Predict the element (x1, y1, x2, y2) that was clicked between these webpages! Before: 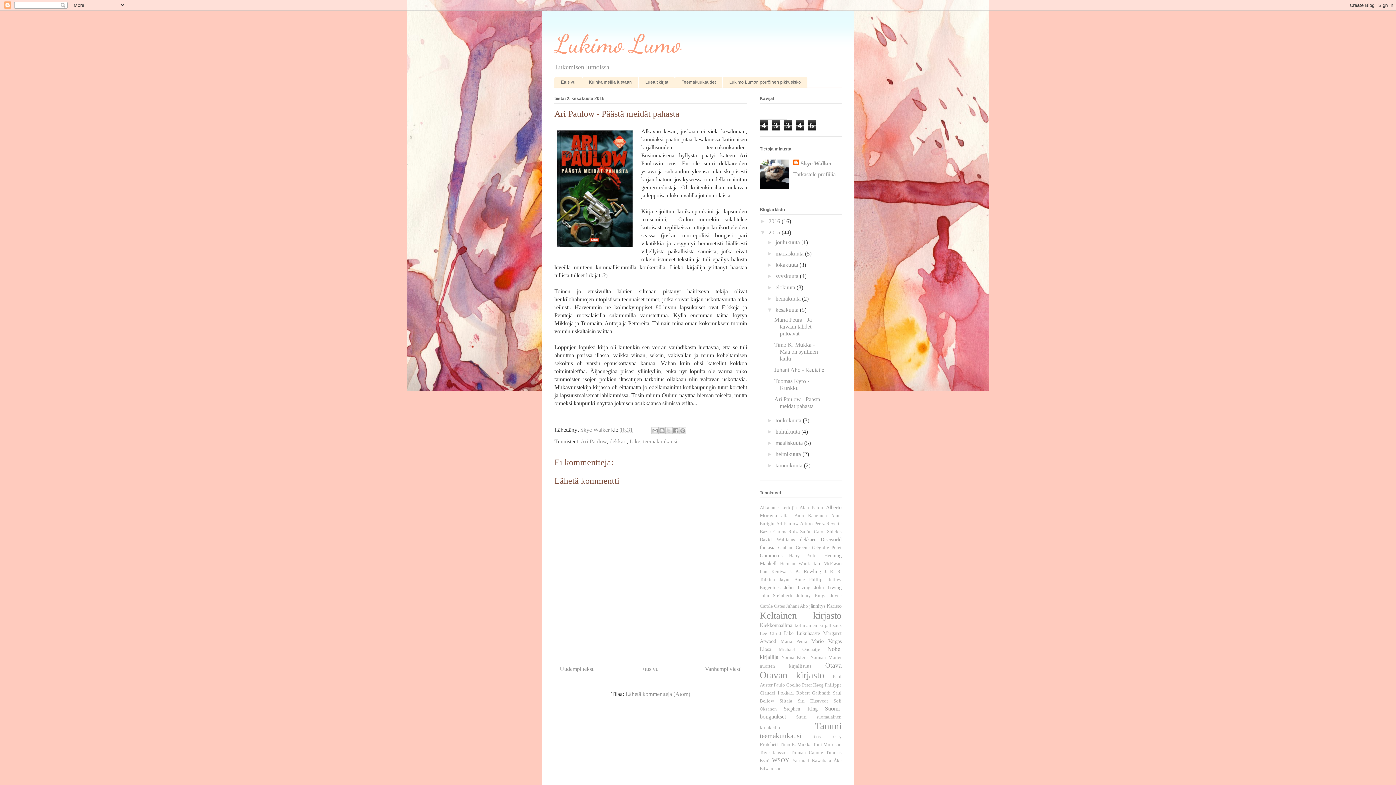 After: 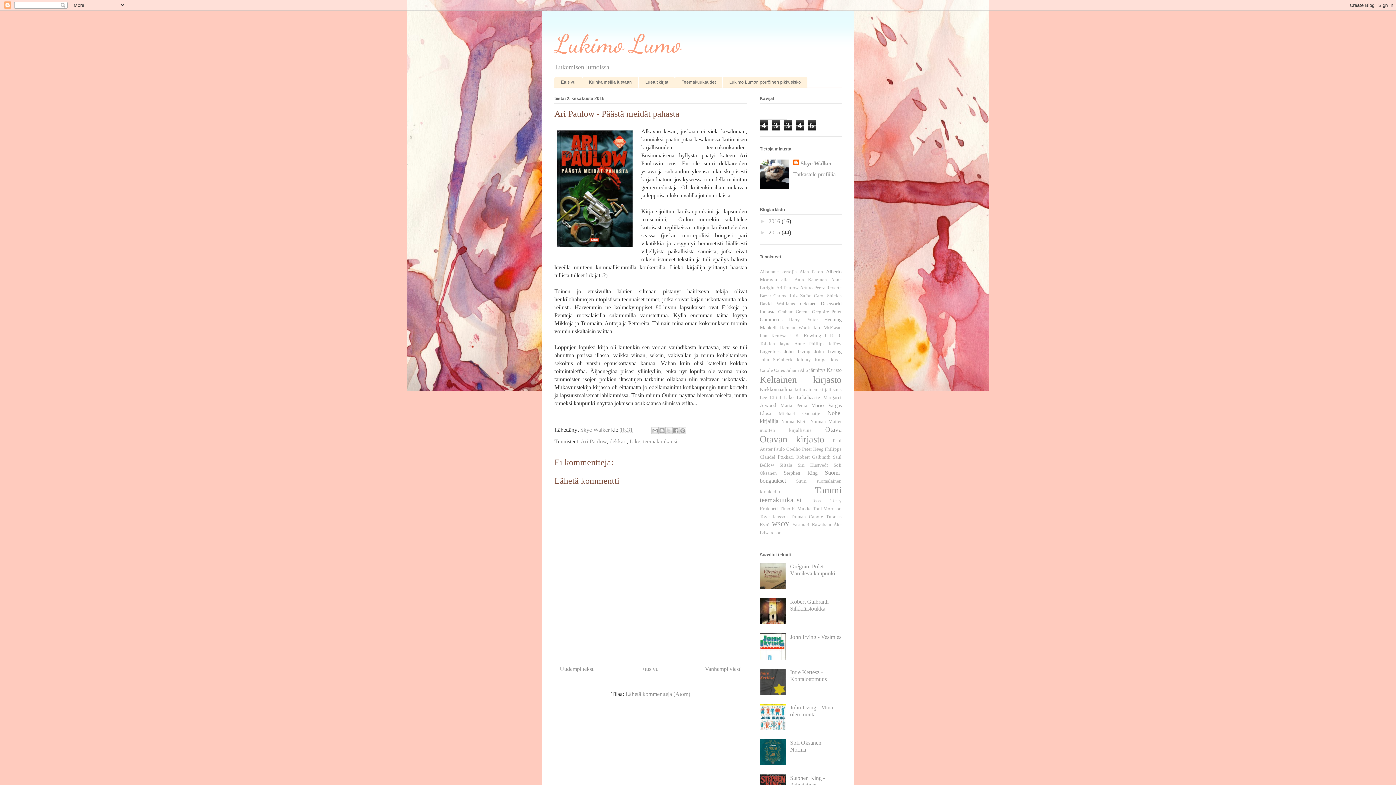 Action: bbox: (760, 229, 768, 235) label: ▼  